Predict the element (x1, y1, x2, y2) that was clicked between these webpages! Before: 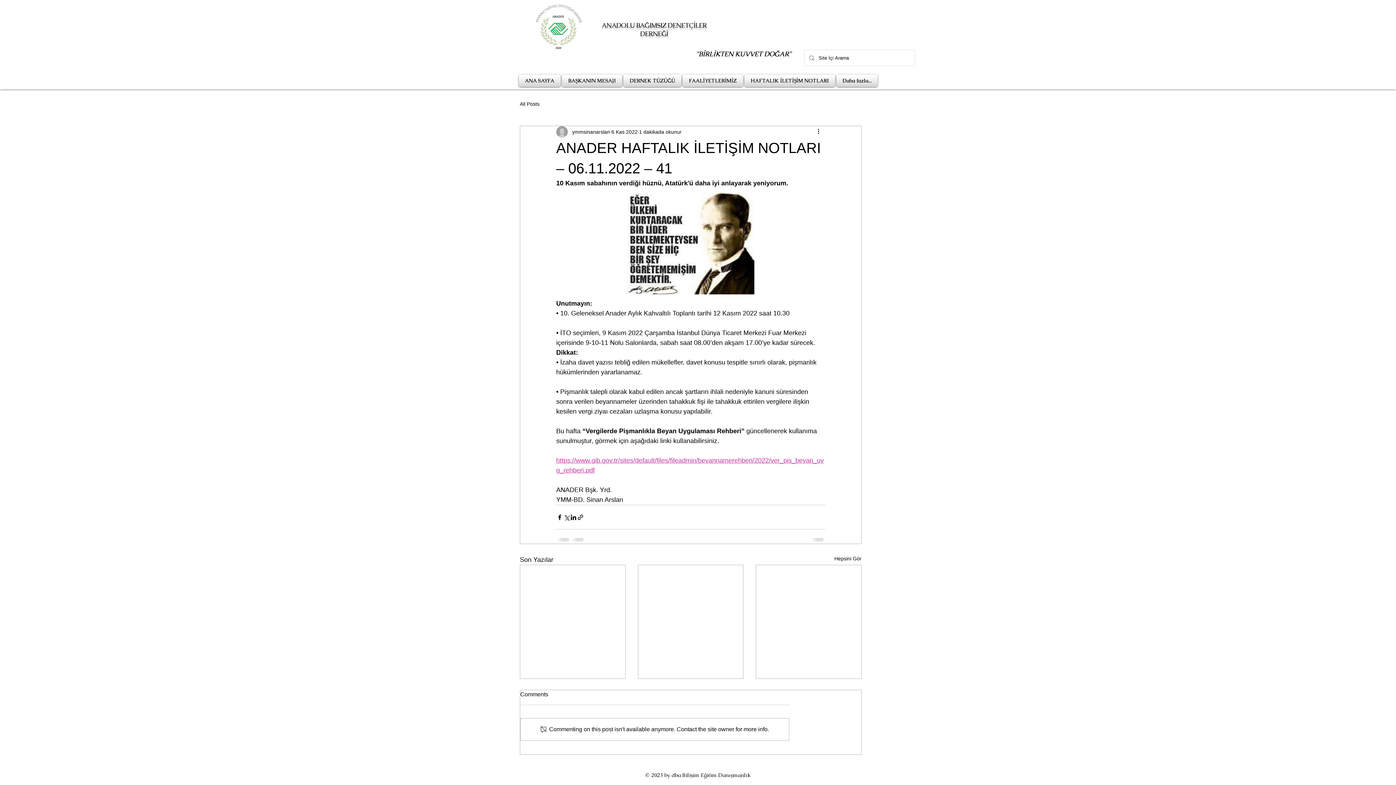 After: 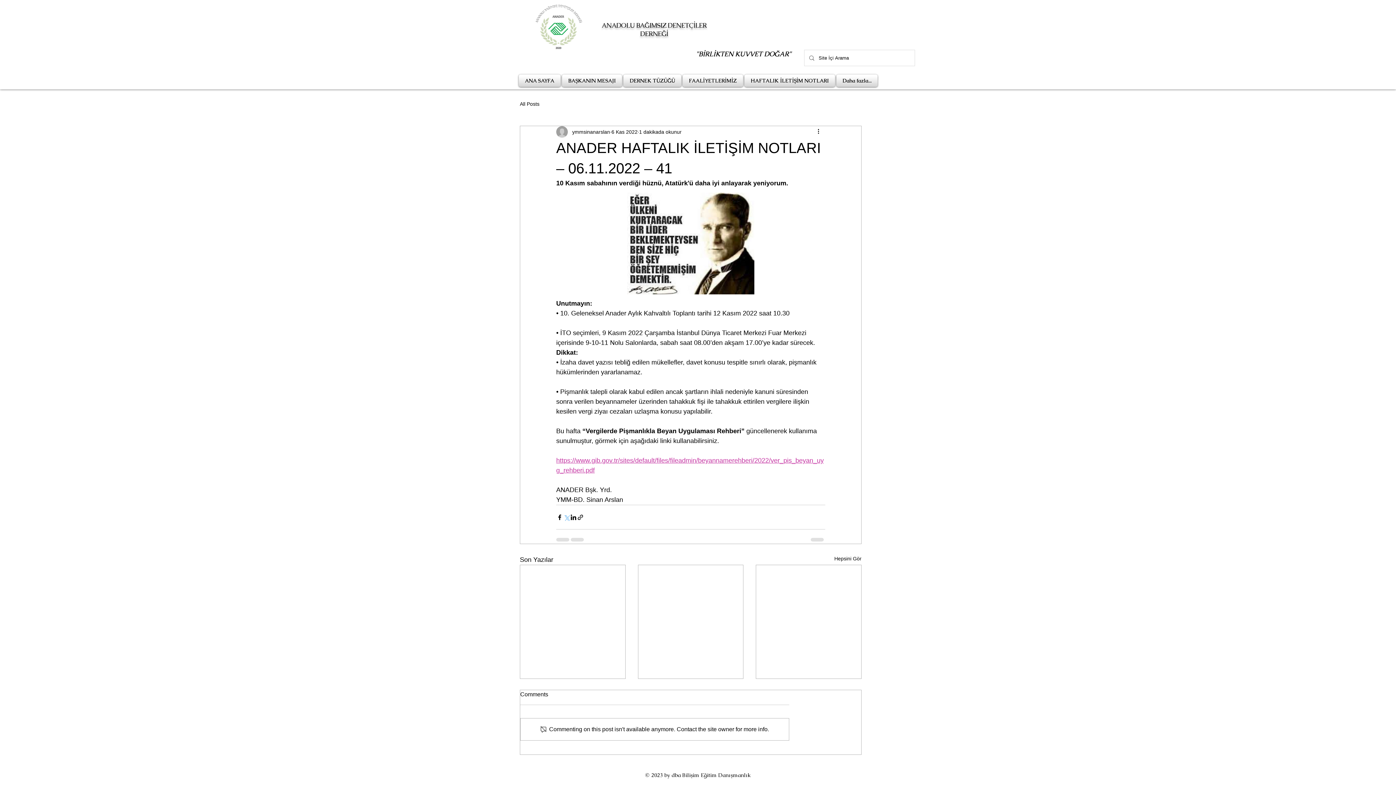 Action: label: X'te (Twitter) Paylaş bbox: (563, 514, 570, 521)